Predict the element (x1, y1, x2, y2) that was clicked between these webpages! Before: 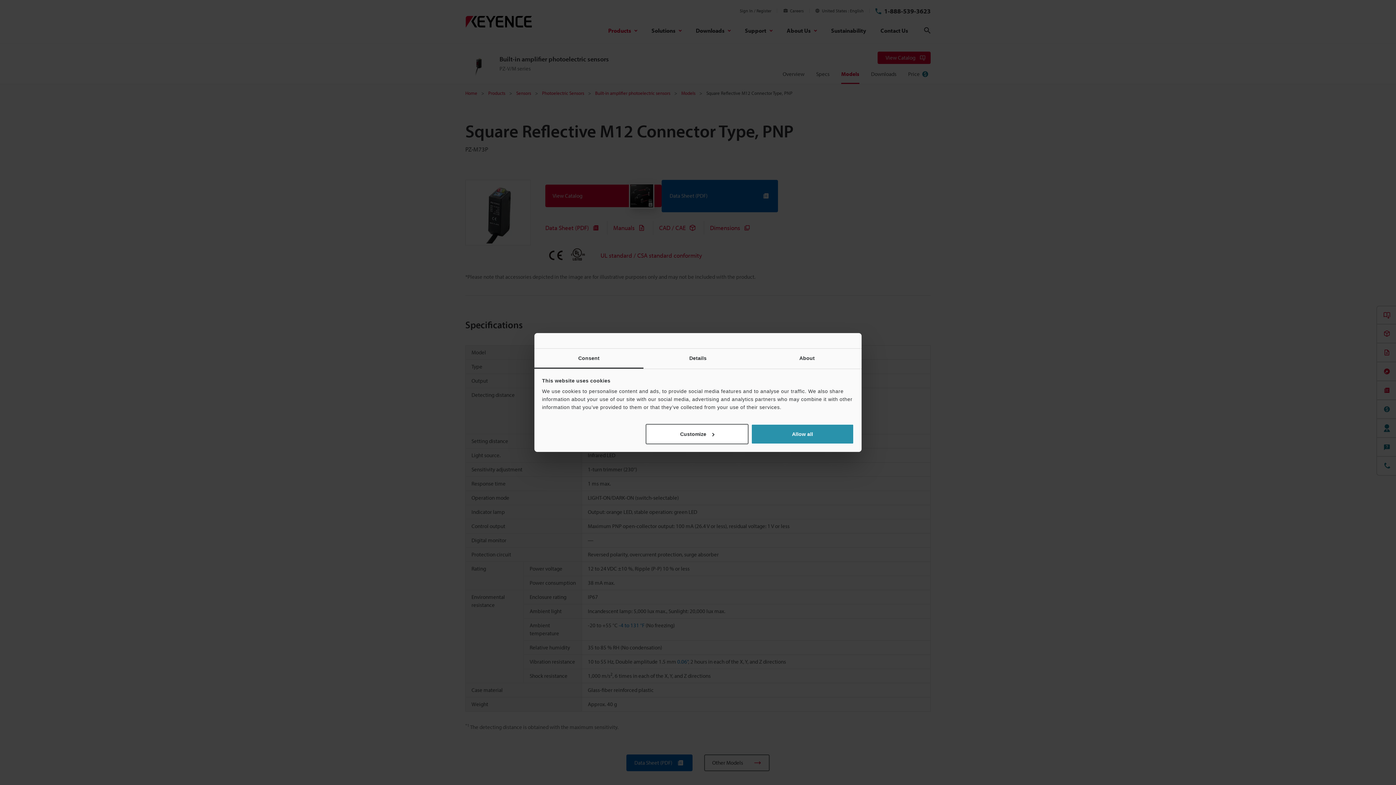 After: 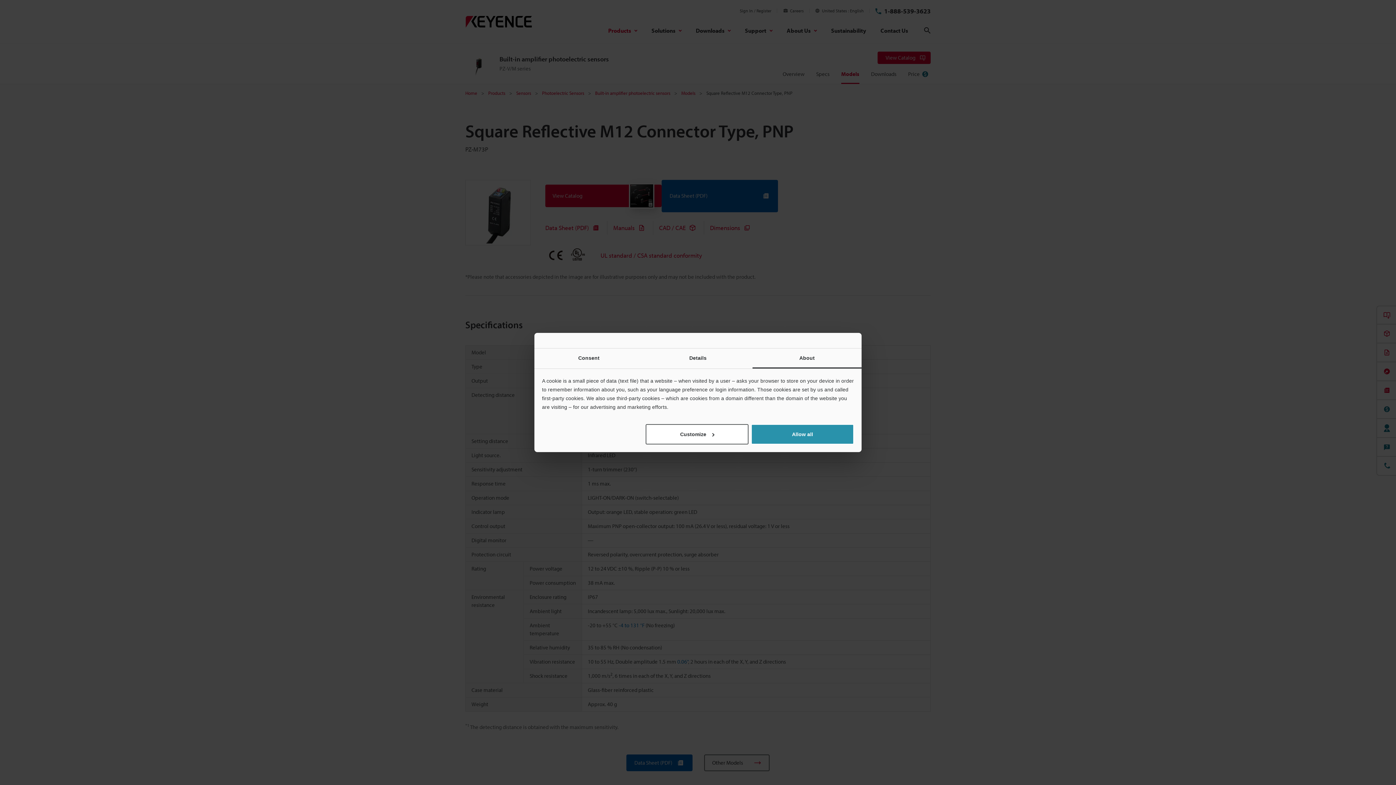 Action: label: About bbox: (752, 348, 861, 368)